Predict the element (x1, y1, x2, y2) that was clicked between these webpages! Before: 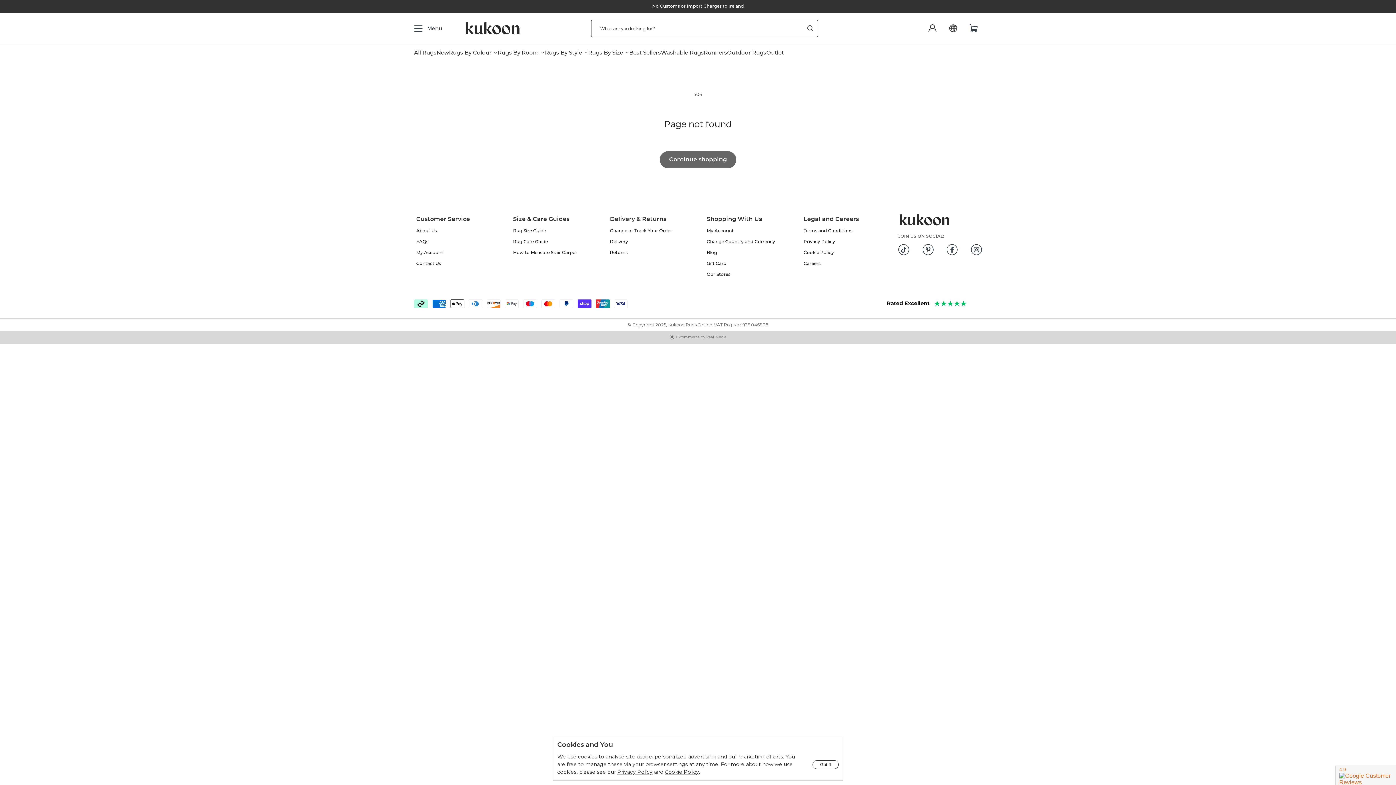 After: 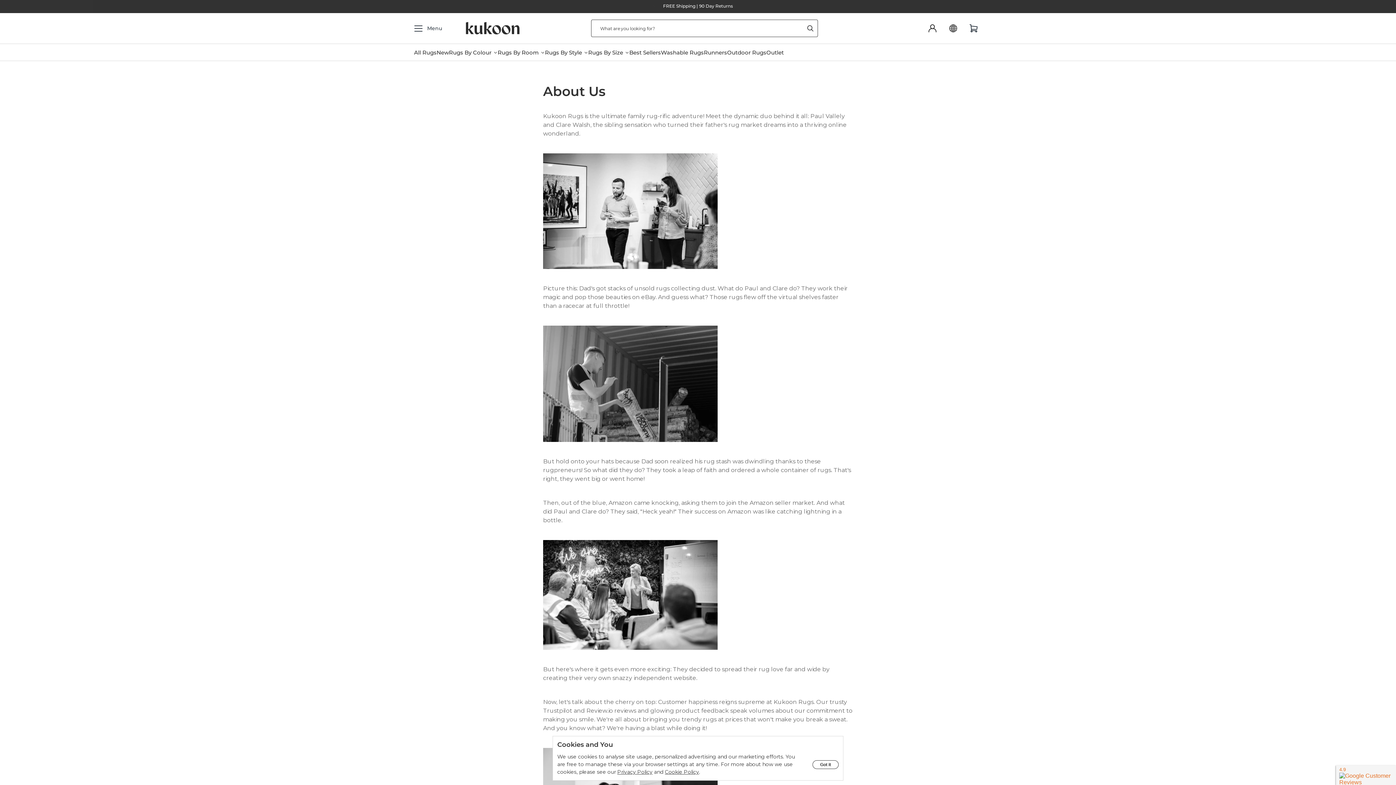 Action: bbox: (416, 225, 489, 236) label: About Us